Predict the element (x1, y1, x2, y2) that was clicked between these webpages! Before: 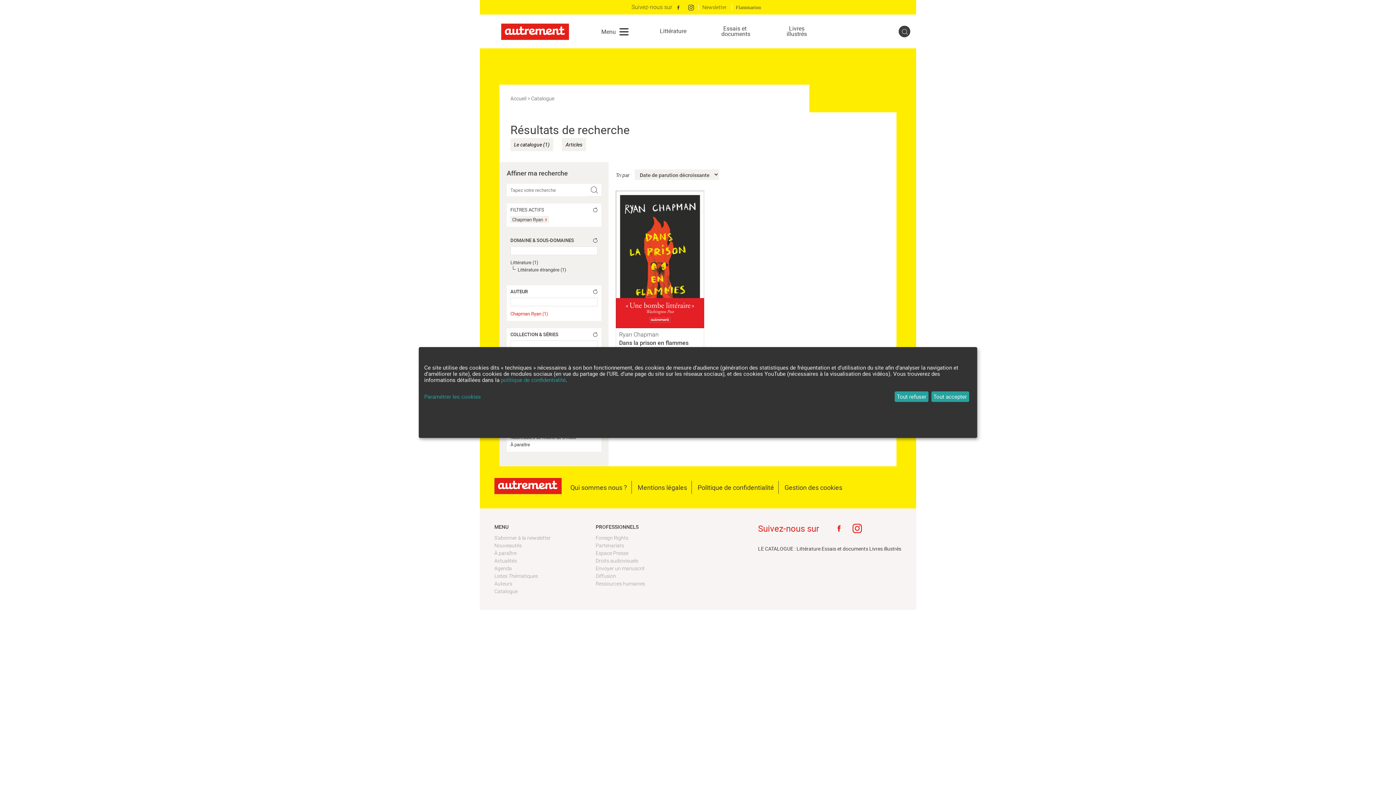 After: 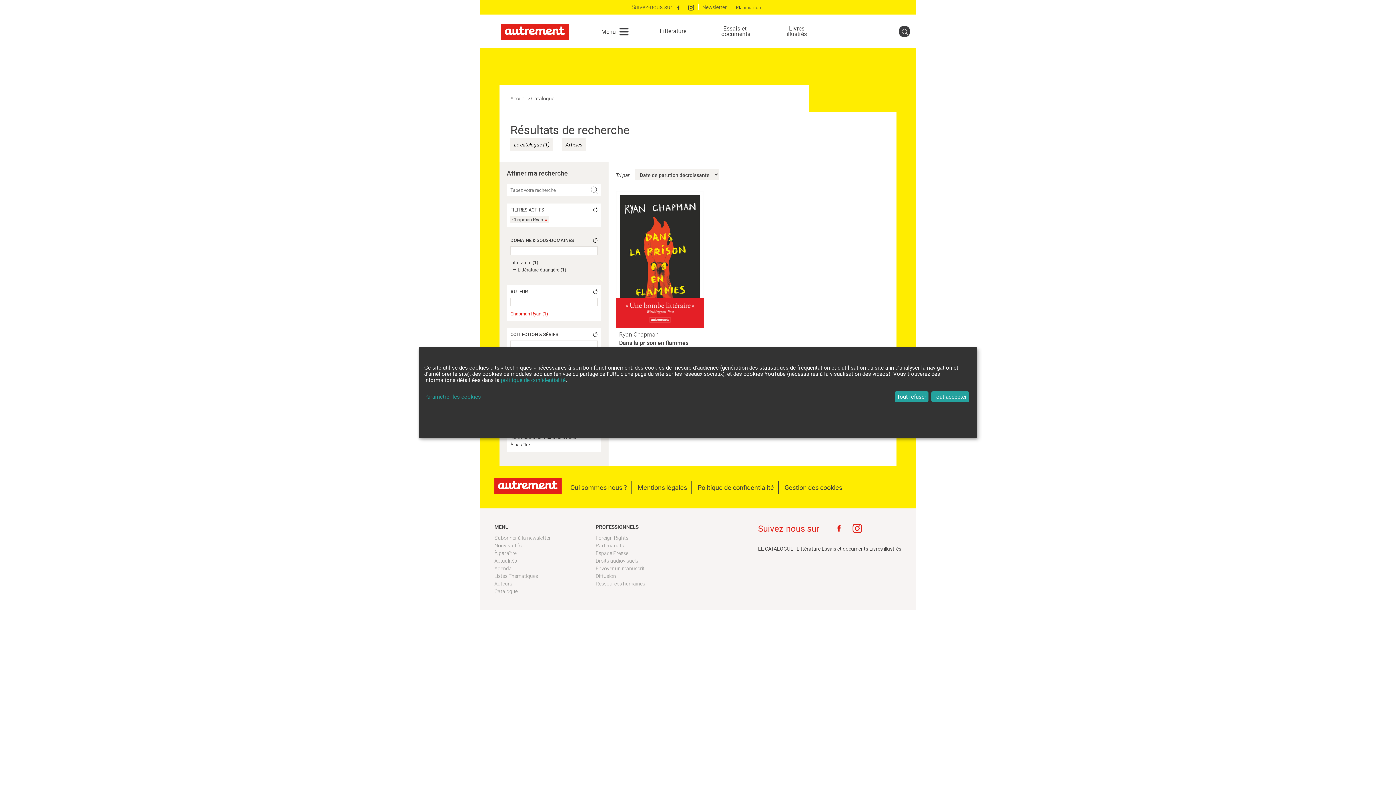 Action: label: Flammarion bbox: (736, 4, 761, 10)